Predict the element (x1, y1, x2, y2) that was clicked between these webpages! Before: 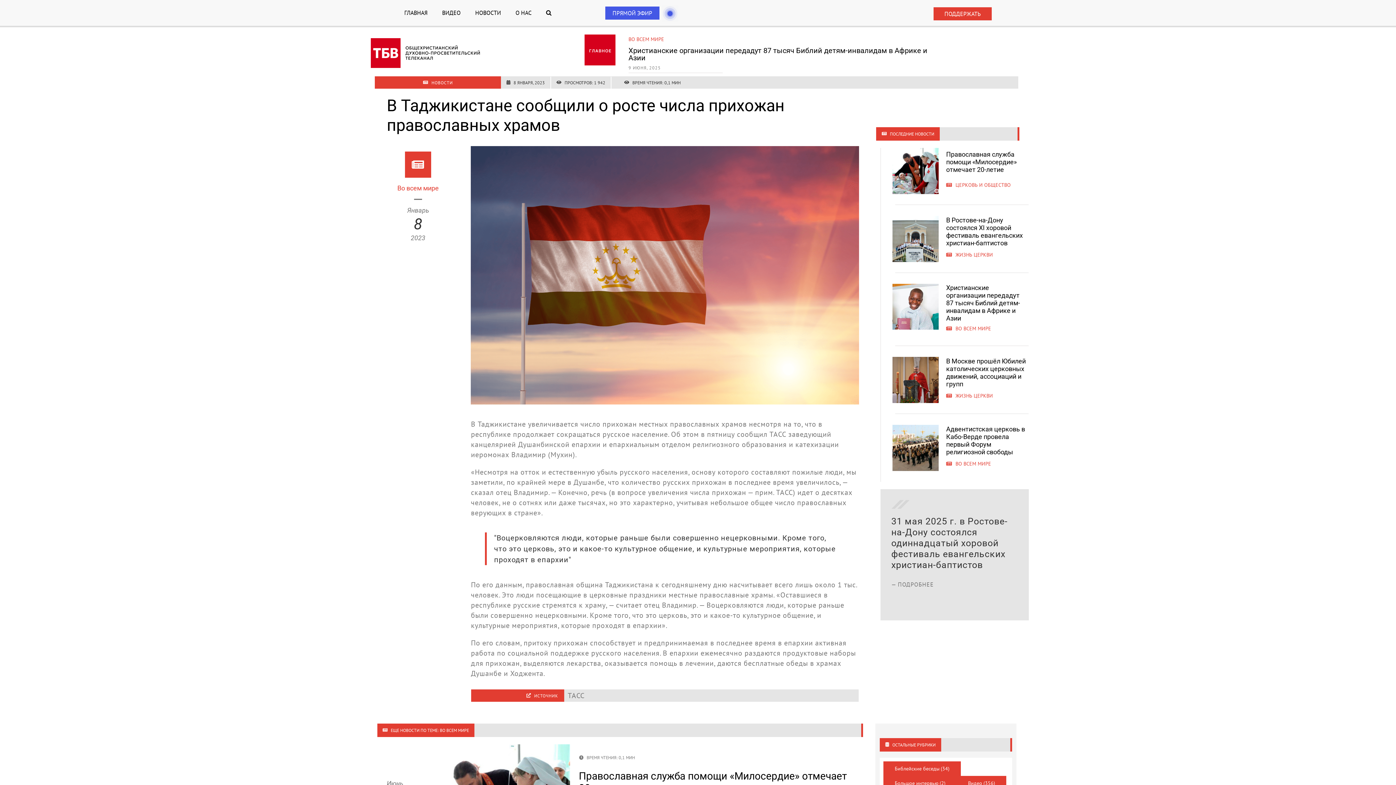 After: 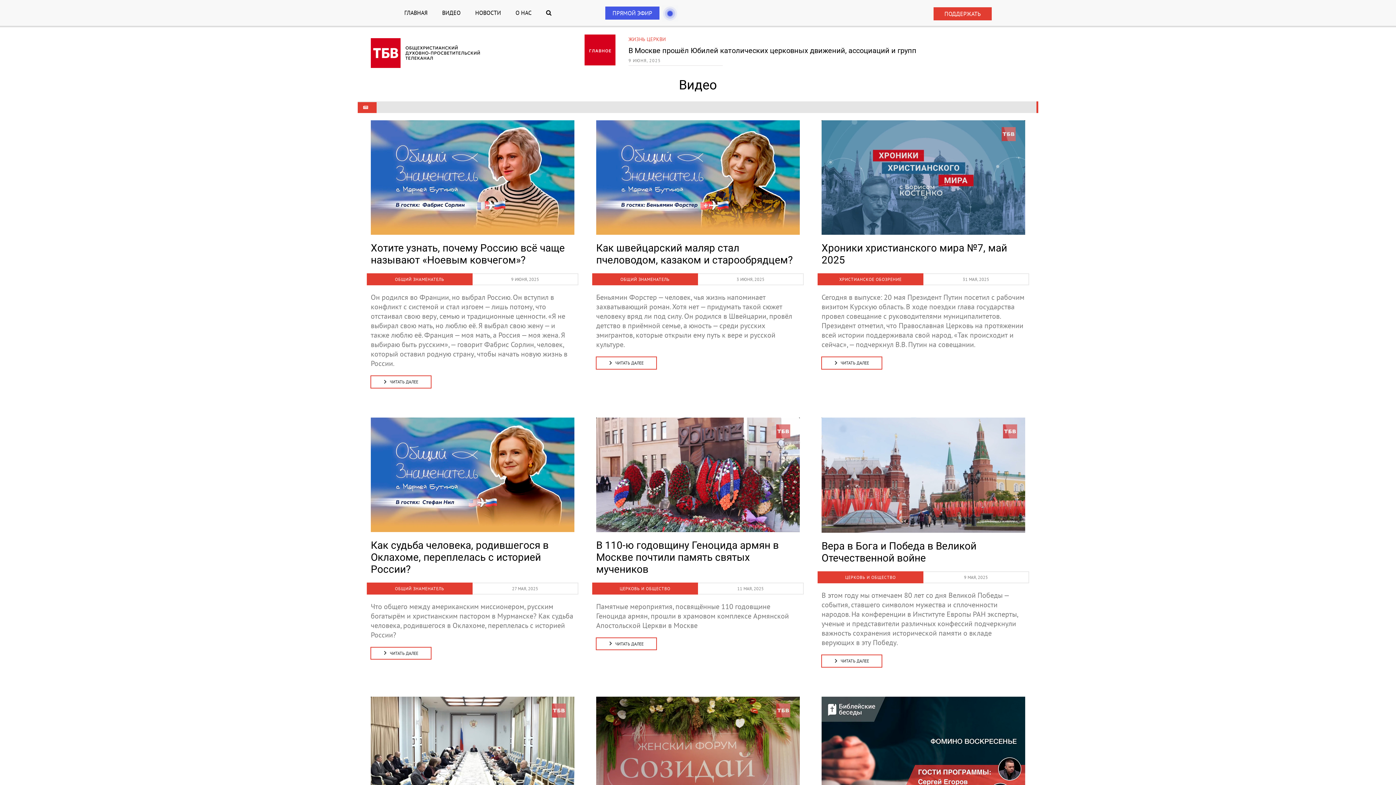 Action: bbox: (957, 776, 1006, 790) label: Видео (356 элементов)